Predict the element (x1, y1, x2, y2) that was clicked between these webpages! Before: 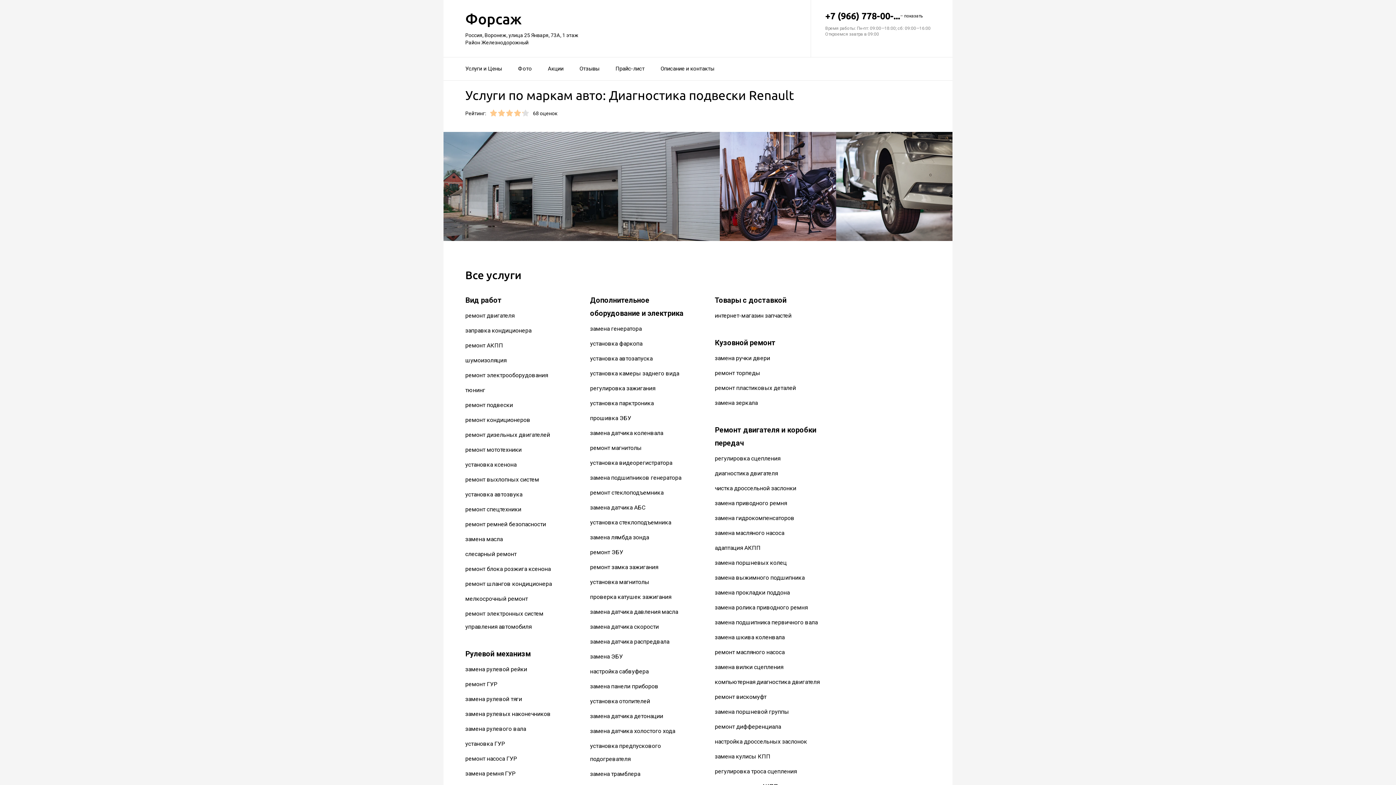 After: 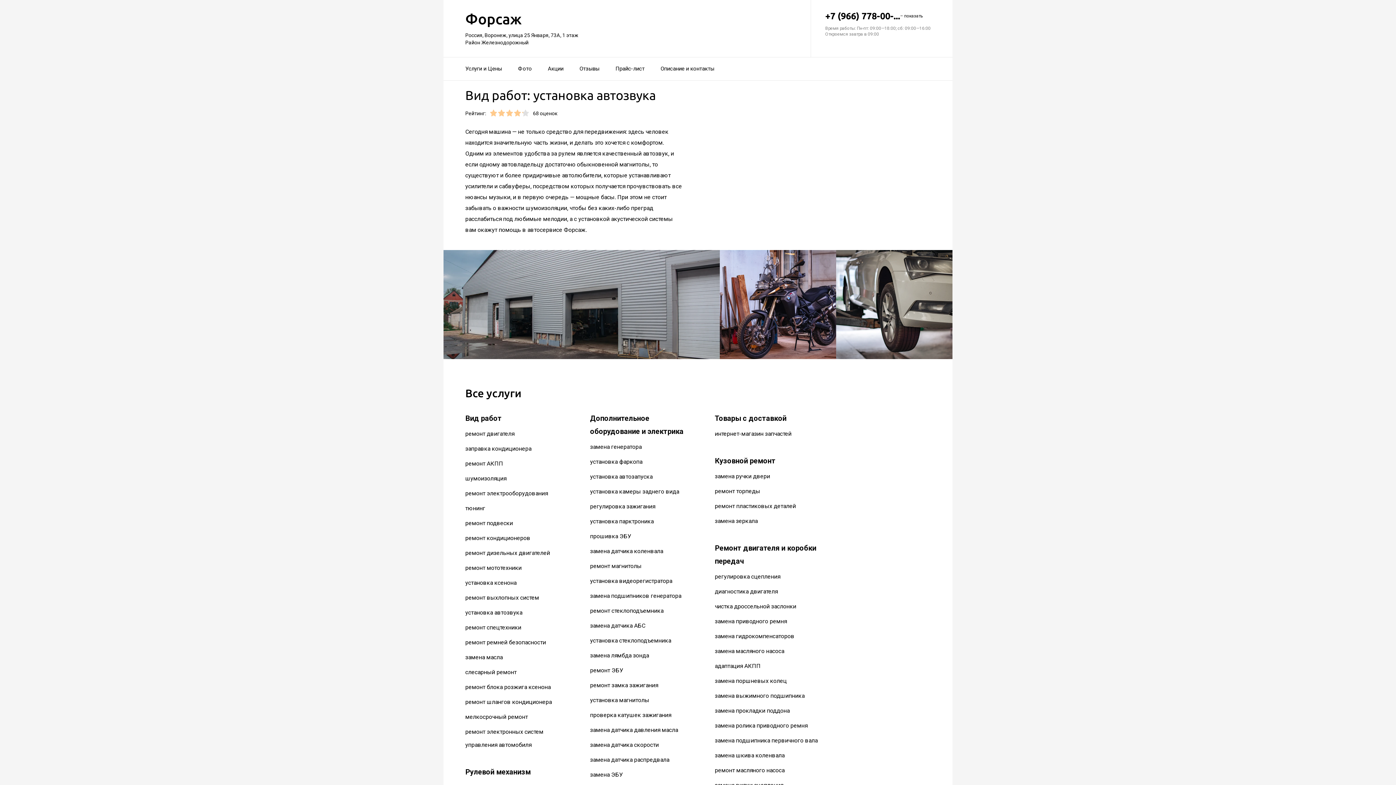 Action: bbox: (465, 491, 522, 498) label: установка автозвука